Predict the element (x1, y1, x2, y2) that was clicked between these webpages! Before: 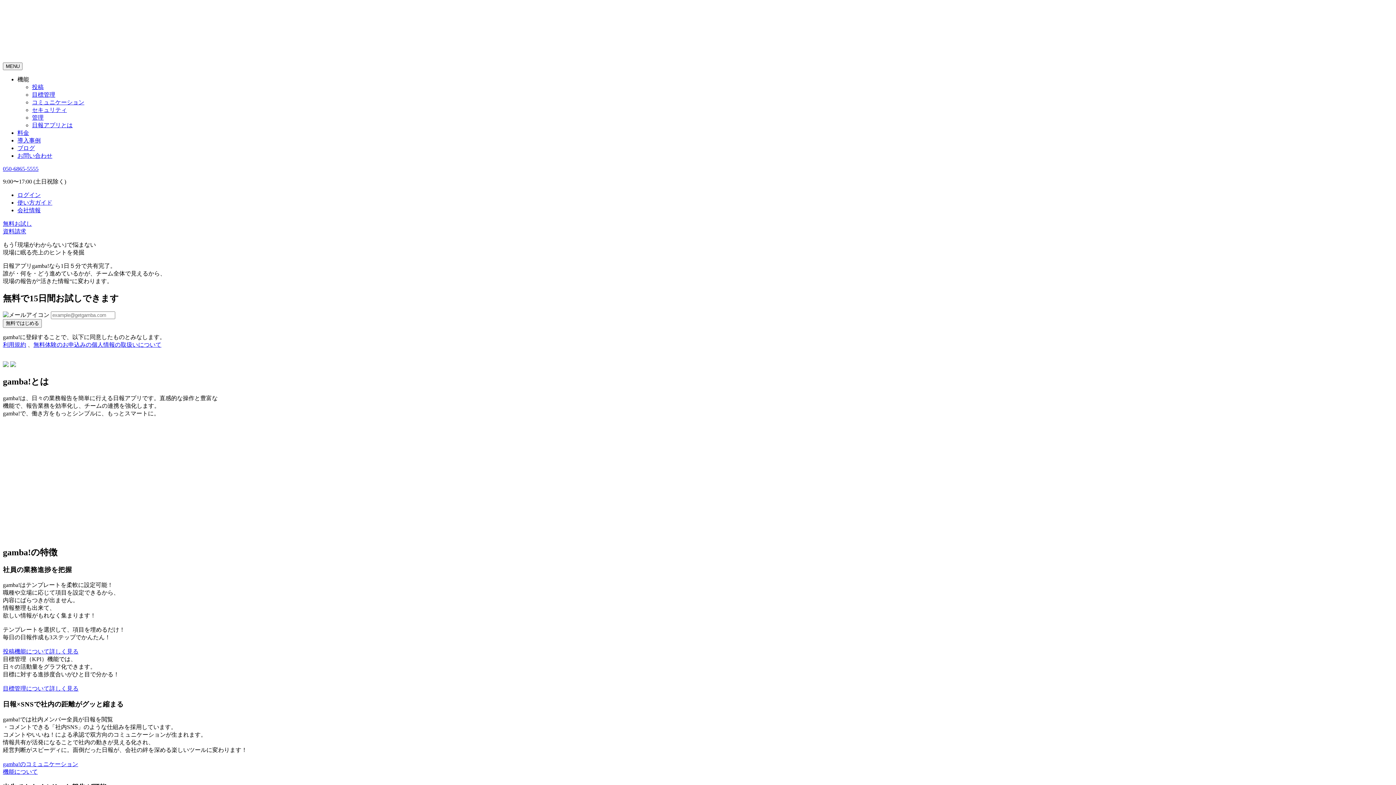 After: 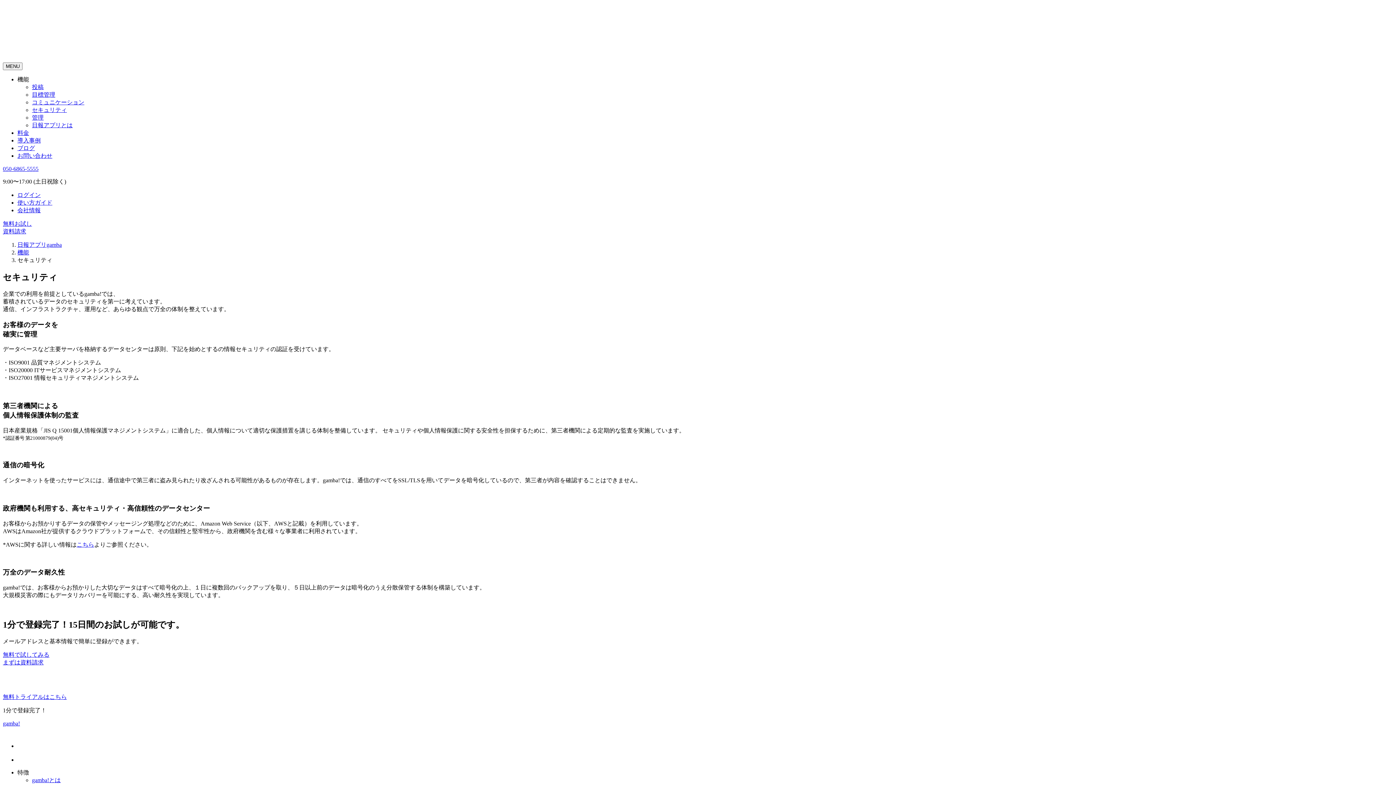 Action: label: セキュリティ bbox: (32, 106, 66, 113)